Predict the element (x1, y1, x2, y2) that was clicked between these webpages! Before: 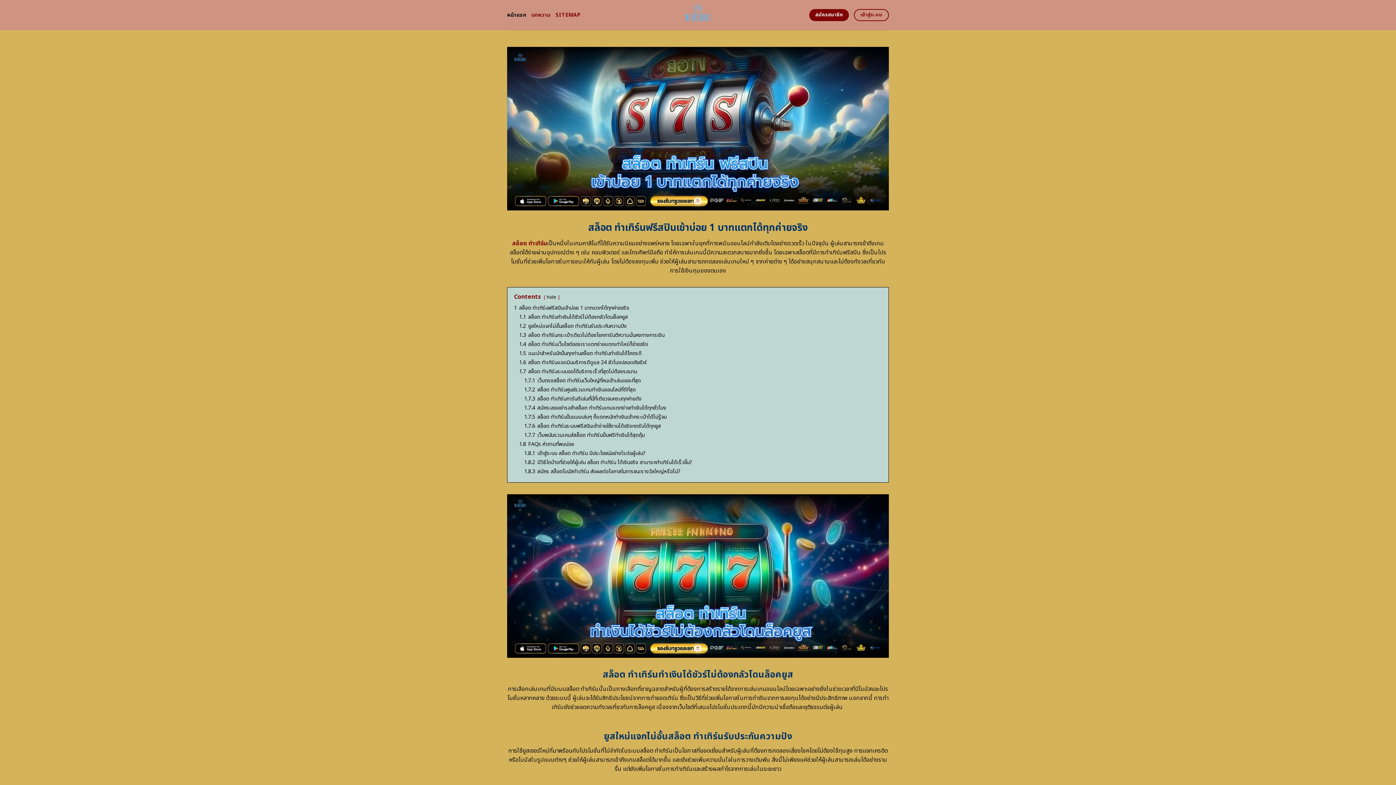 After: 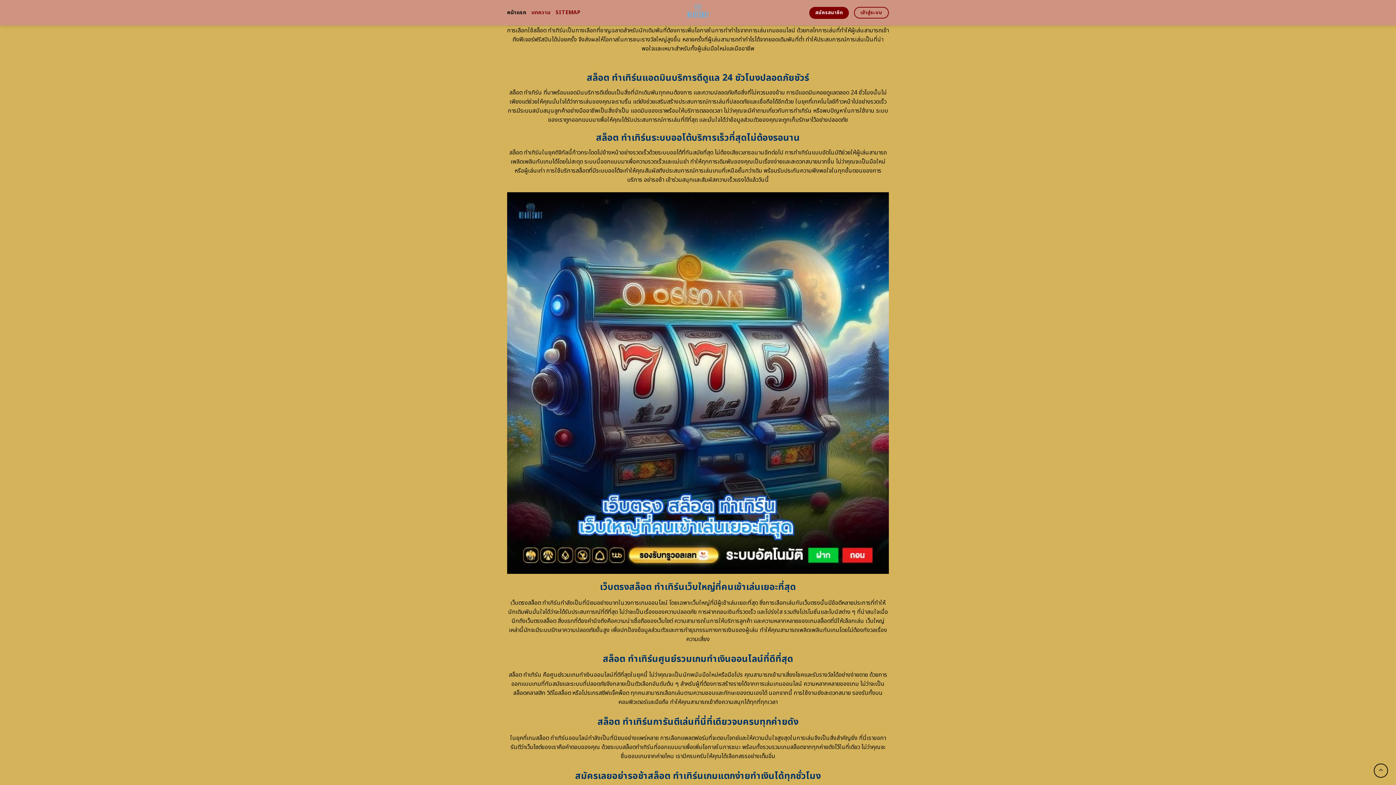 Action: bbox: (519, 349, 641, 357) label: 1.5 แนะนำสำหรับนักปั่นทุกท่านสล็อต ทําเทิร์นทำเงินได้โคตรดี